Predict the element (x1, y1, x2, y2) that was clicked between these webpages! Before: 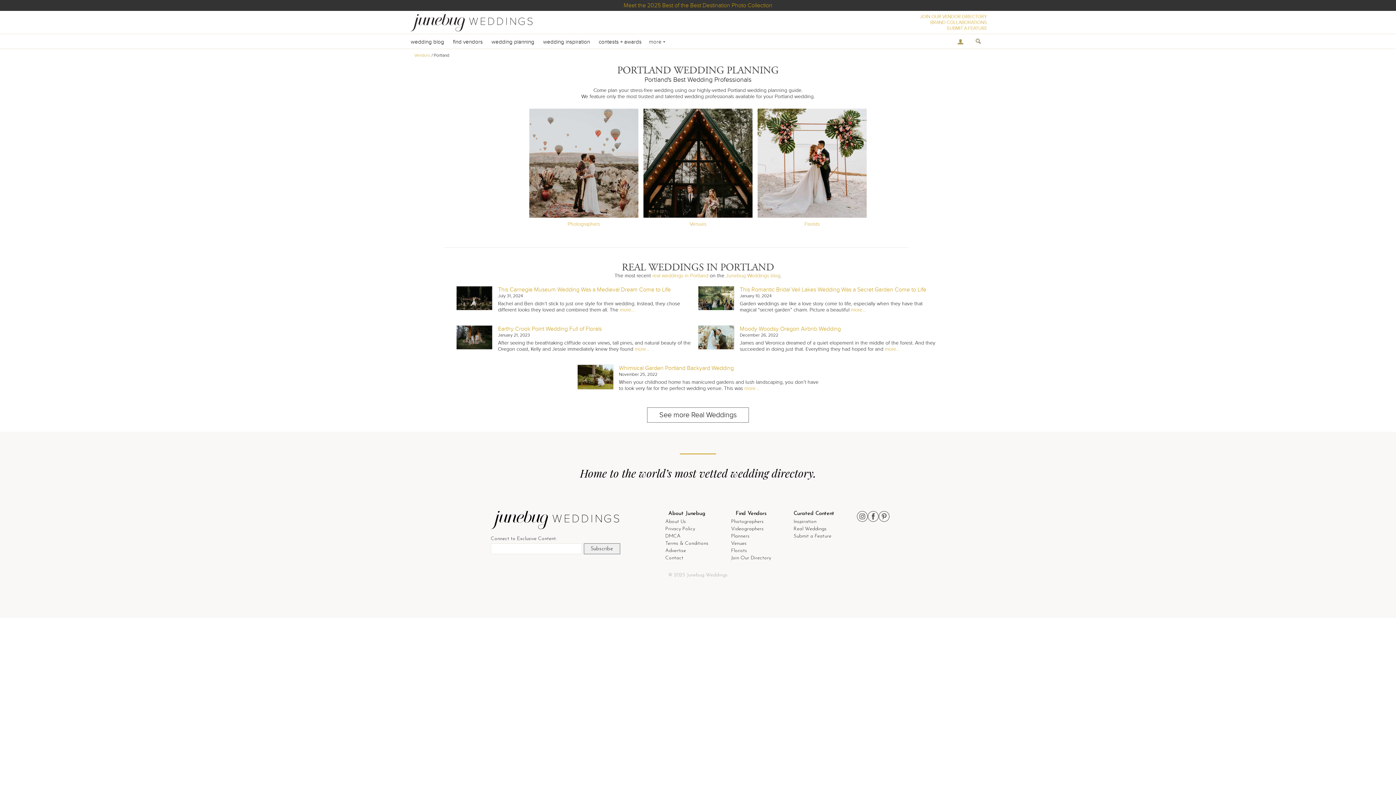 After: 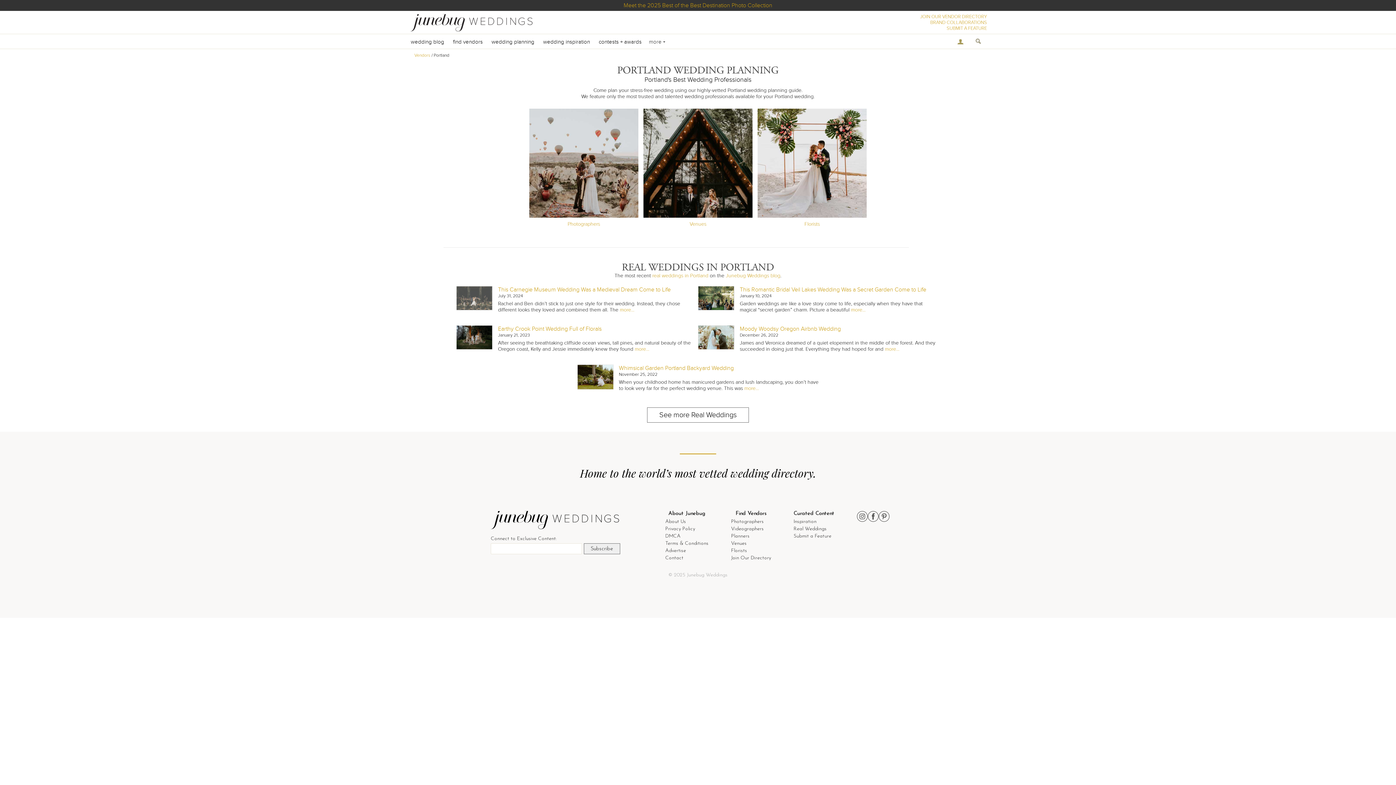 Action: bbox: (456, 305, 492, 312)